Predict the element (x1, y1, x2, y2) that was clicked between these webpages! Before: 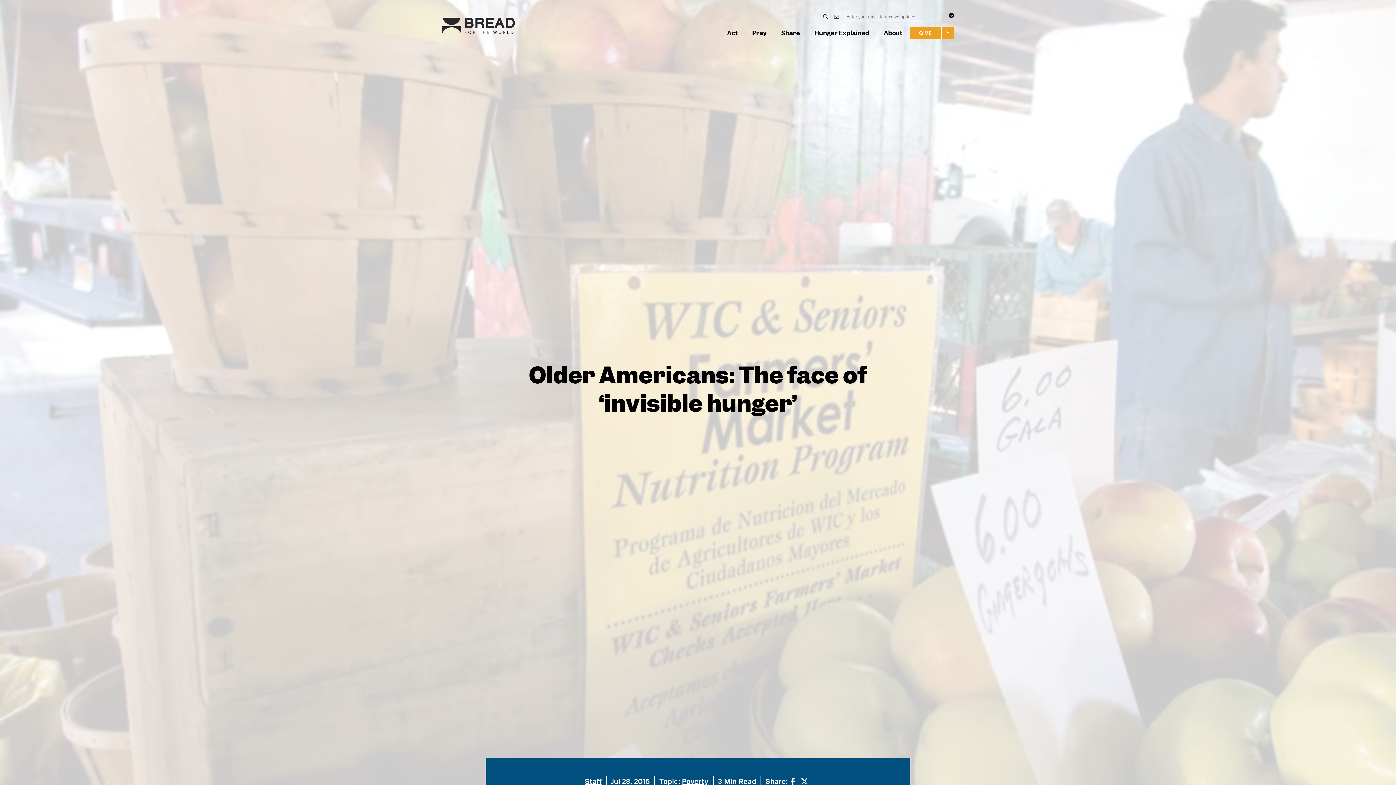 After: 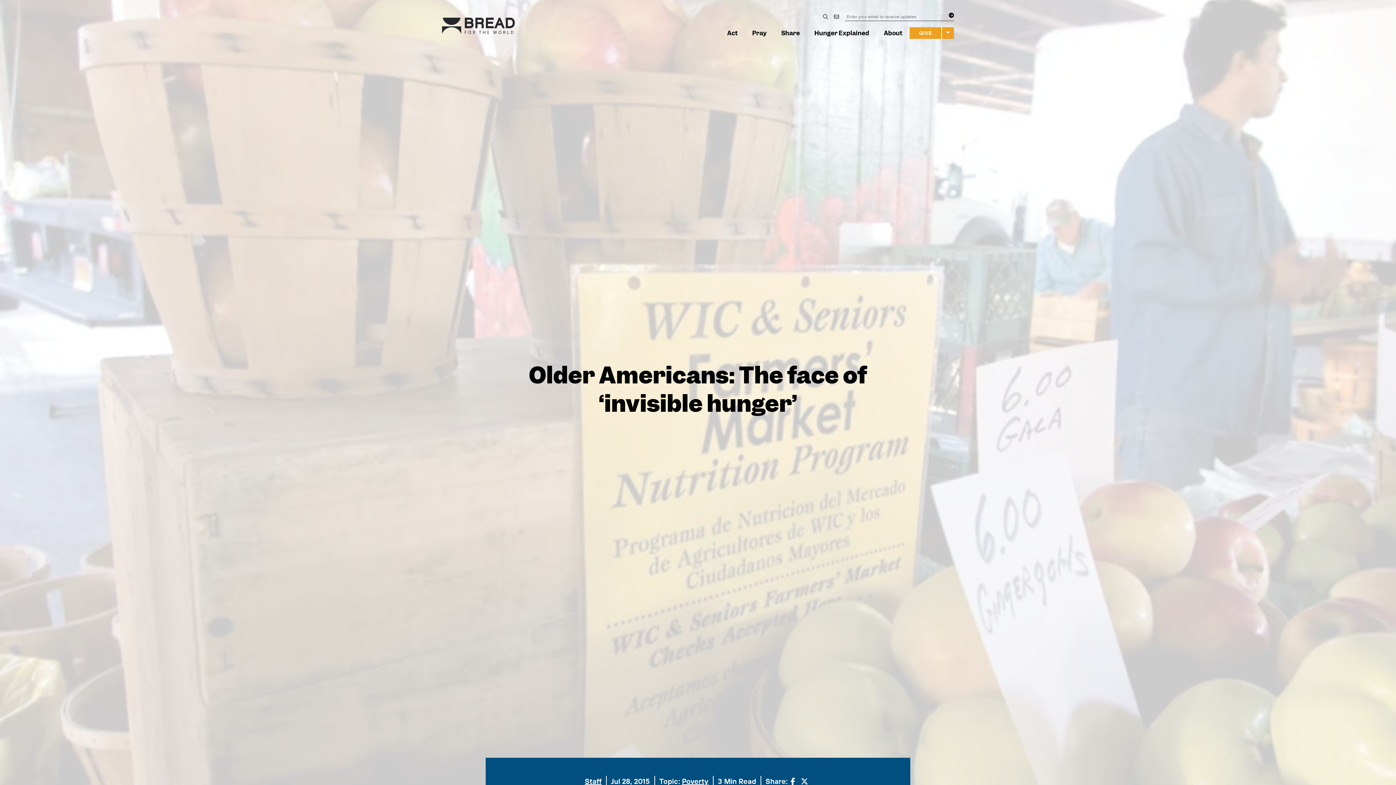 Action: bbox: (790, 778, 795, 785)